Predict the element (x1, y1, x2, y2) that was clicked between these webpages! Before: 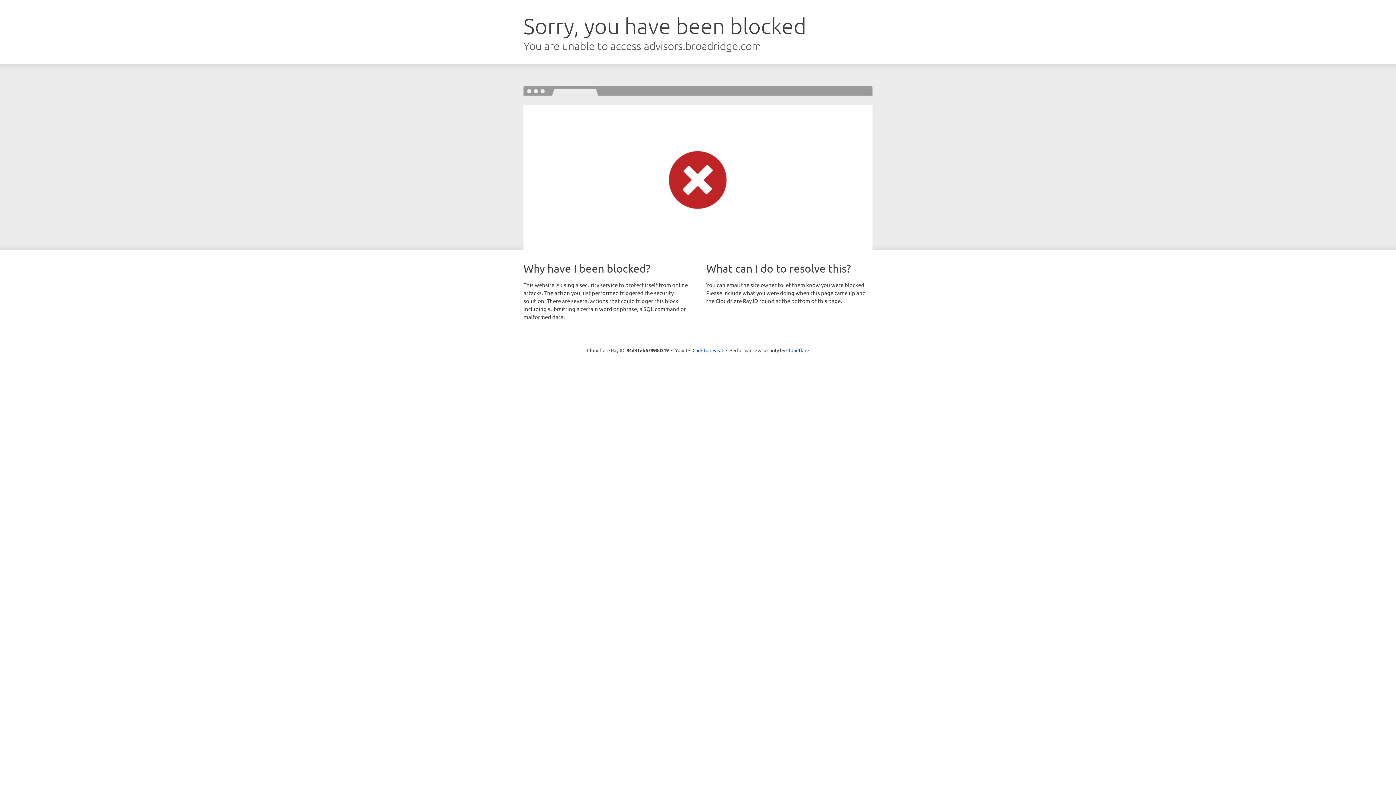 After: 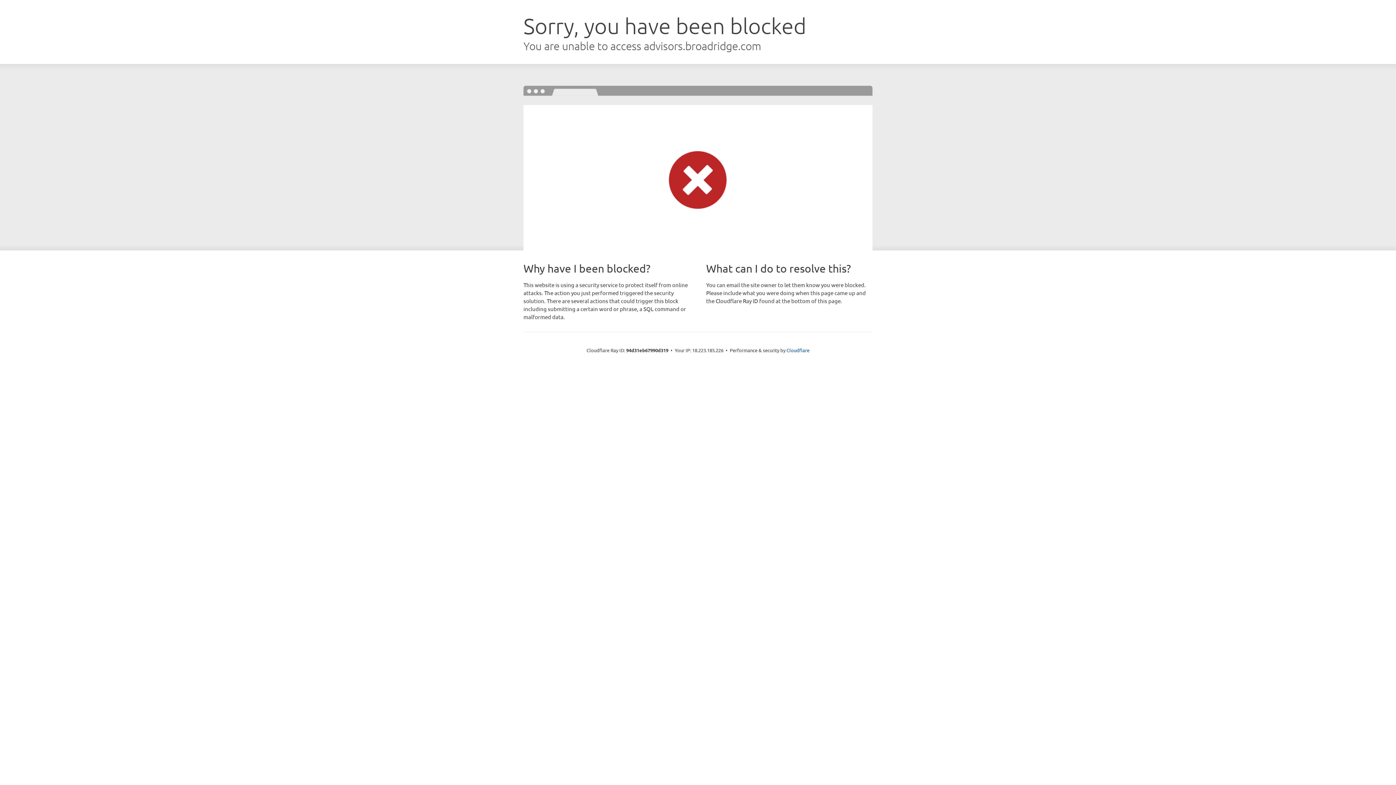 Action: label: Click to reveal bbox: (692, 346, 723, 353)